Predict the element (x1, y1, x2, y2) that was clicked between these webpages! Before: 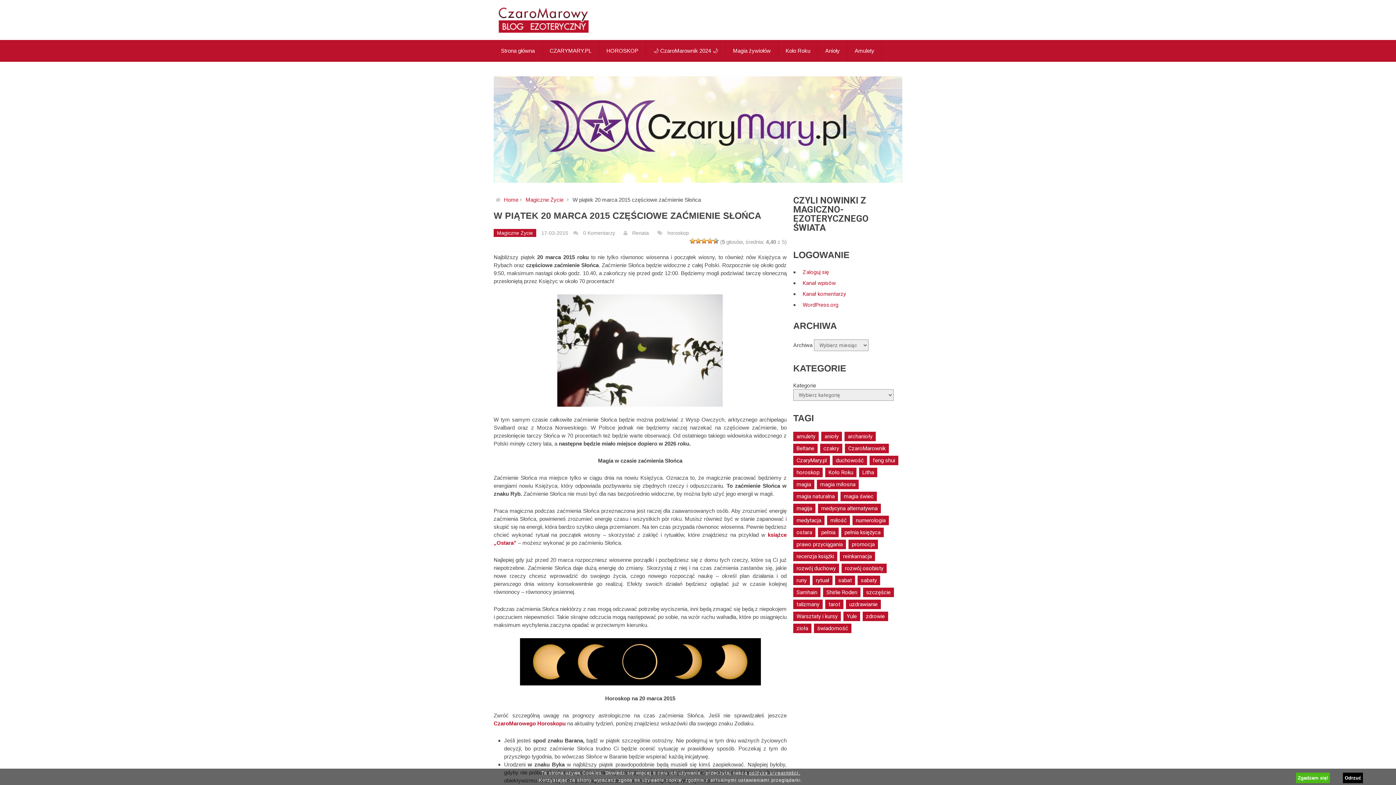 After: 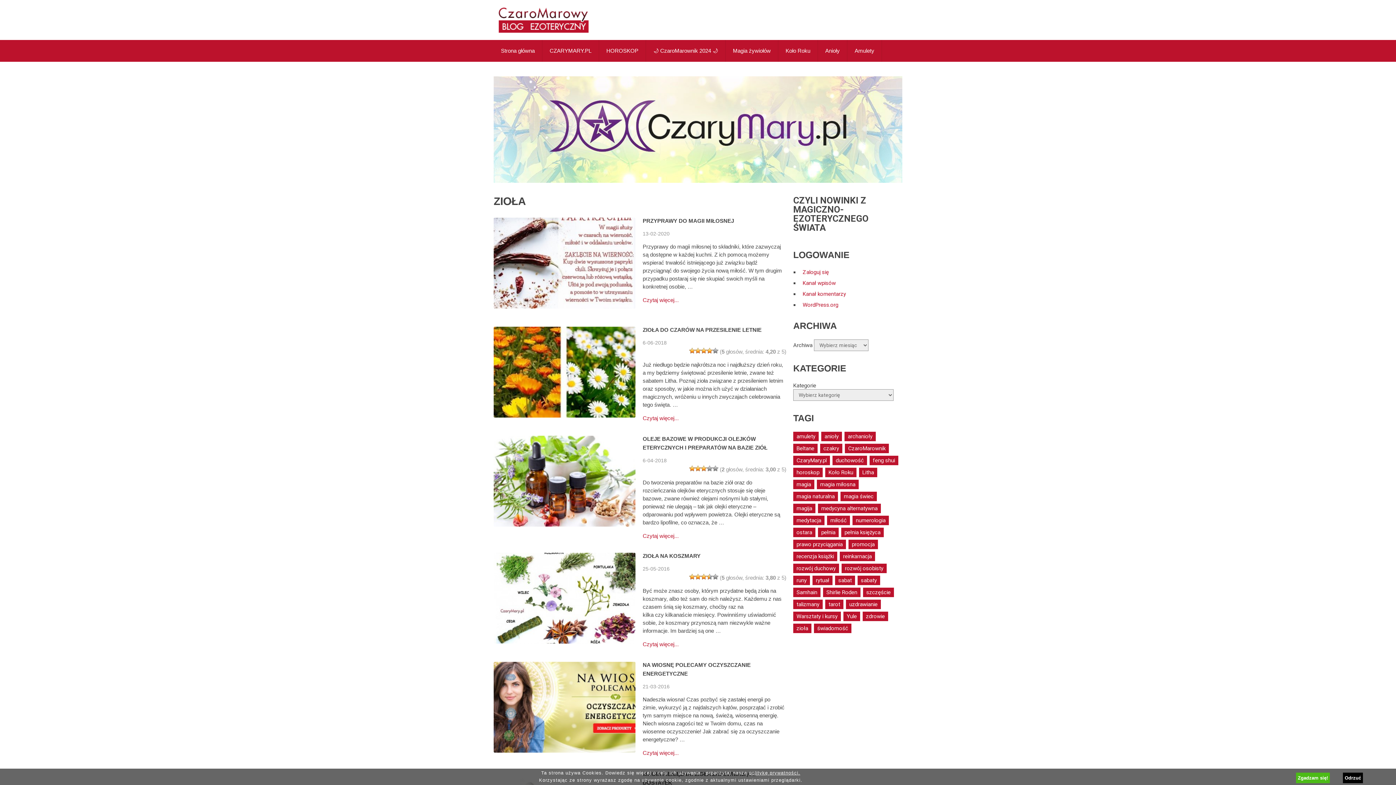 Action: bbox: (793, 624, 811, 633) label: zioła (16 elementów)